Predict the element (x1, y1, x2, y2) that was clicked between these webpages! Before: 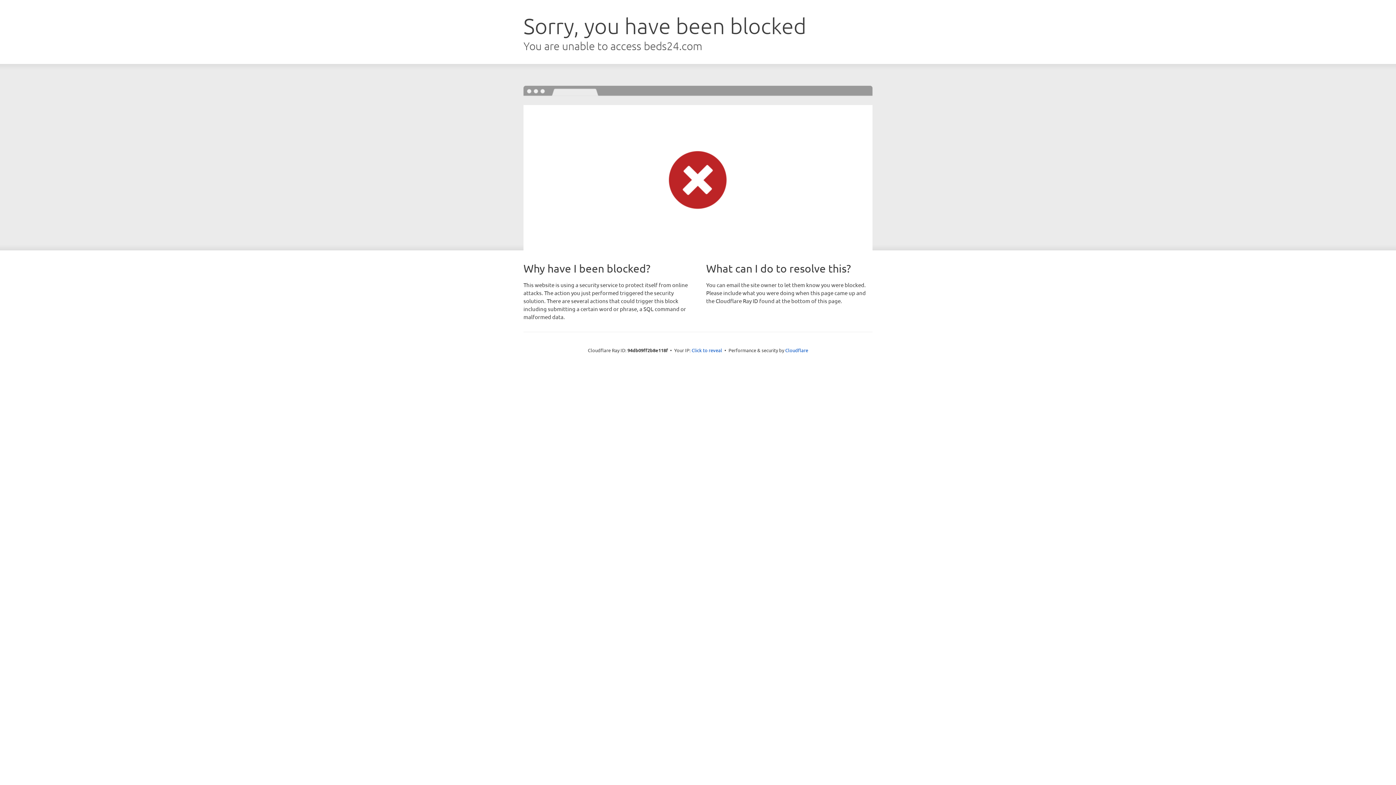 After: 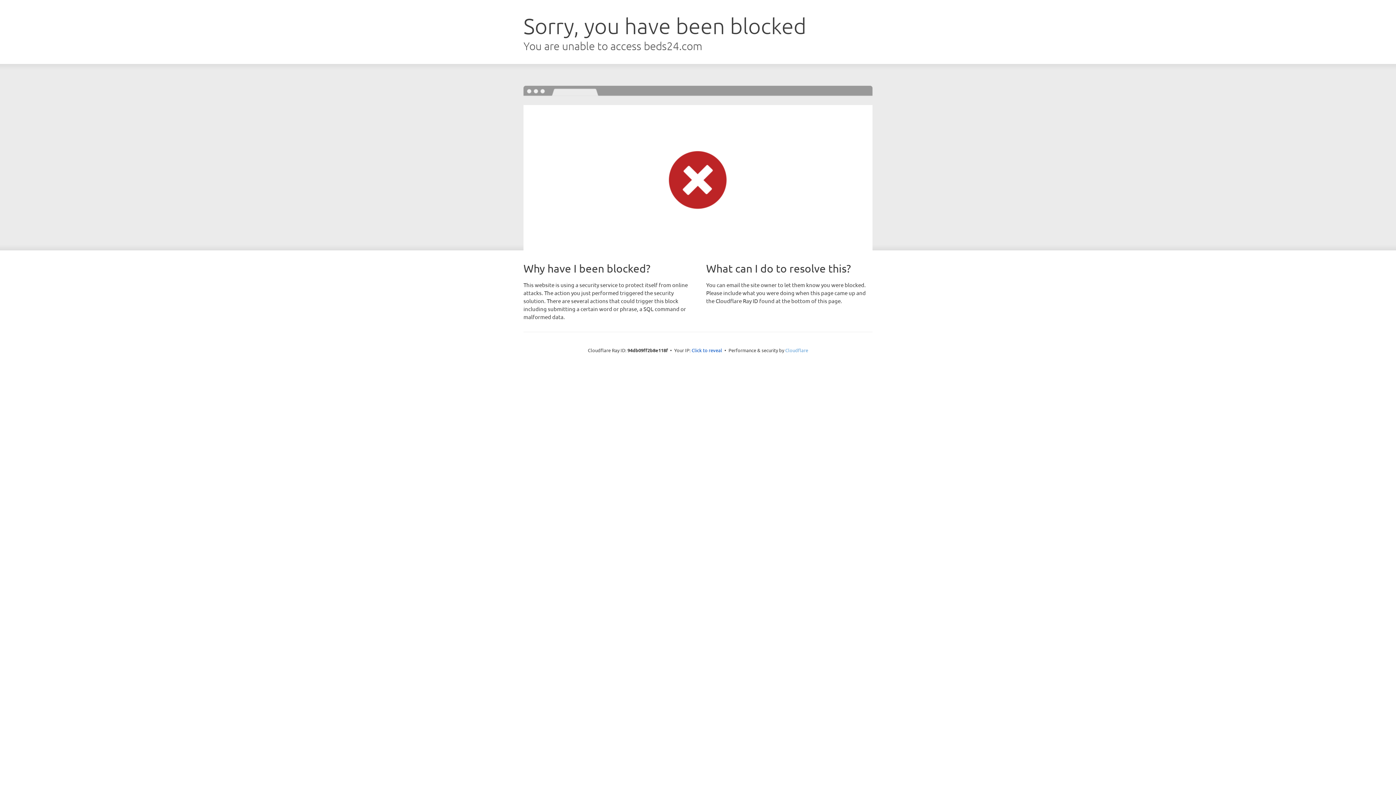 Action: label: Cloudflare bbox: (785, 347, 808, 353)